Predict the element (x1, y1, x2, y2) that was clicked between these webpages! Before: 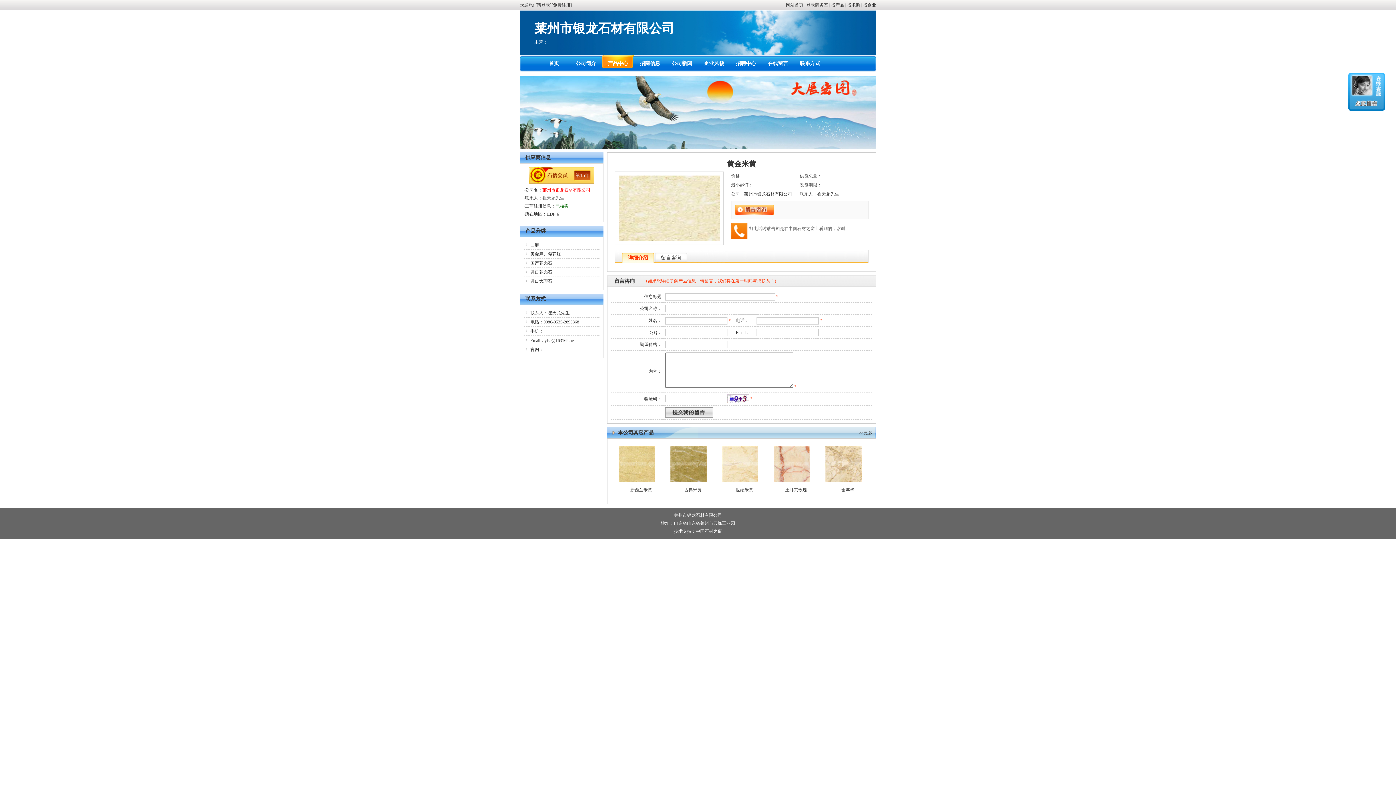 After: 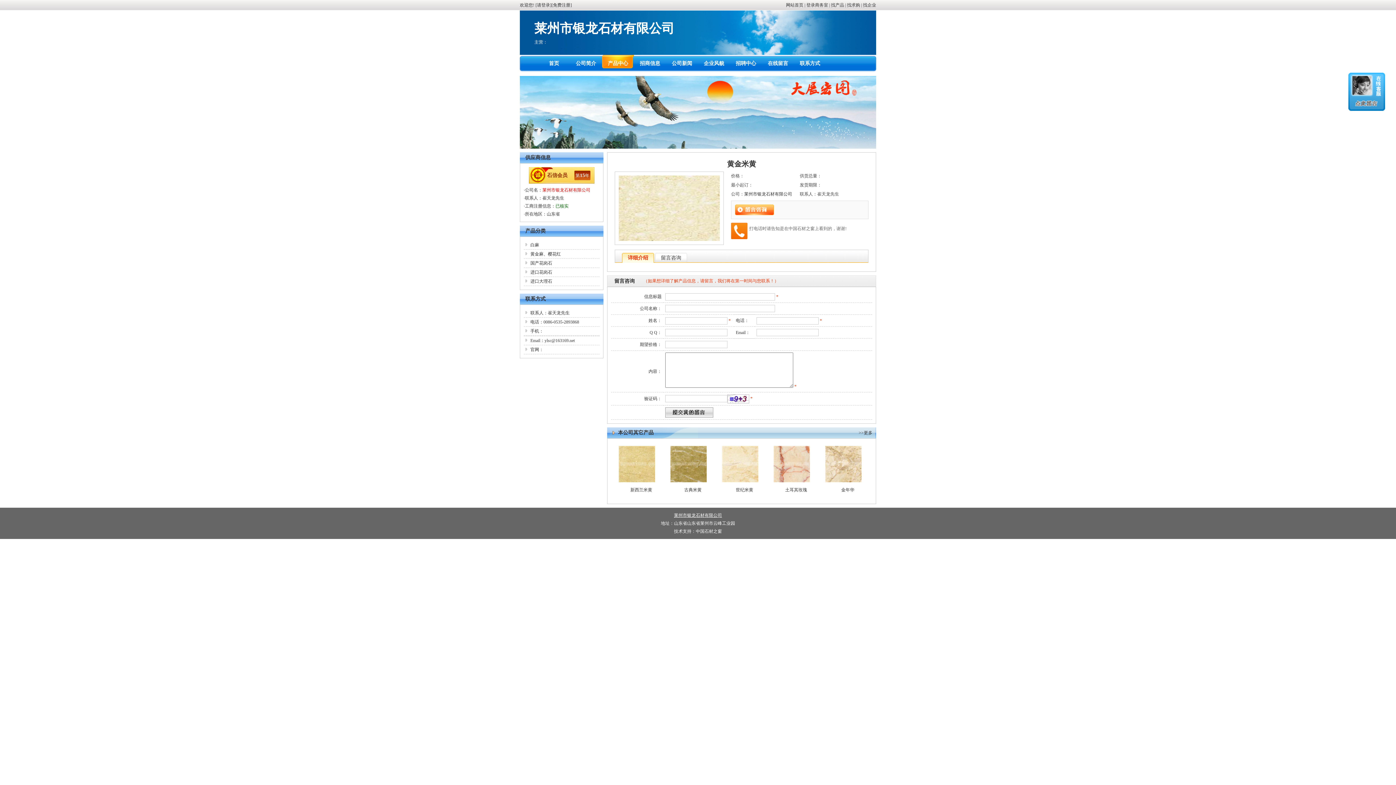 Action: label: 莱州市银龙石材有限公司 bbox: (674, 513, 722, 518)